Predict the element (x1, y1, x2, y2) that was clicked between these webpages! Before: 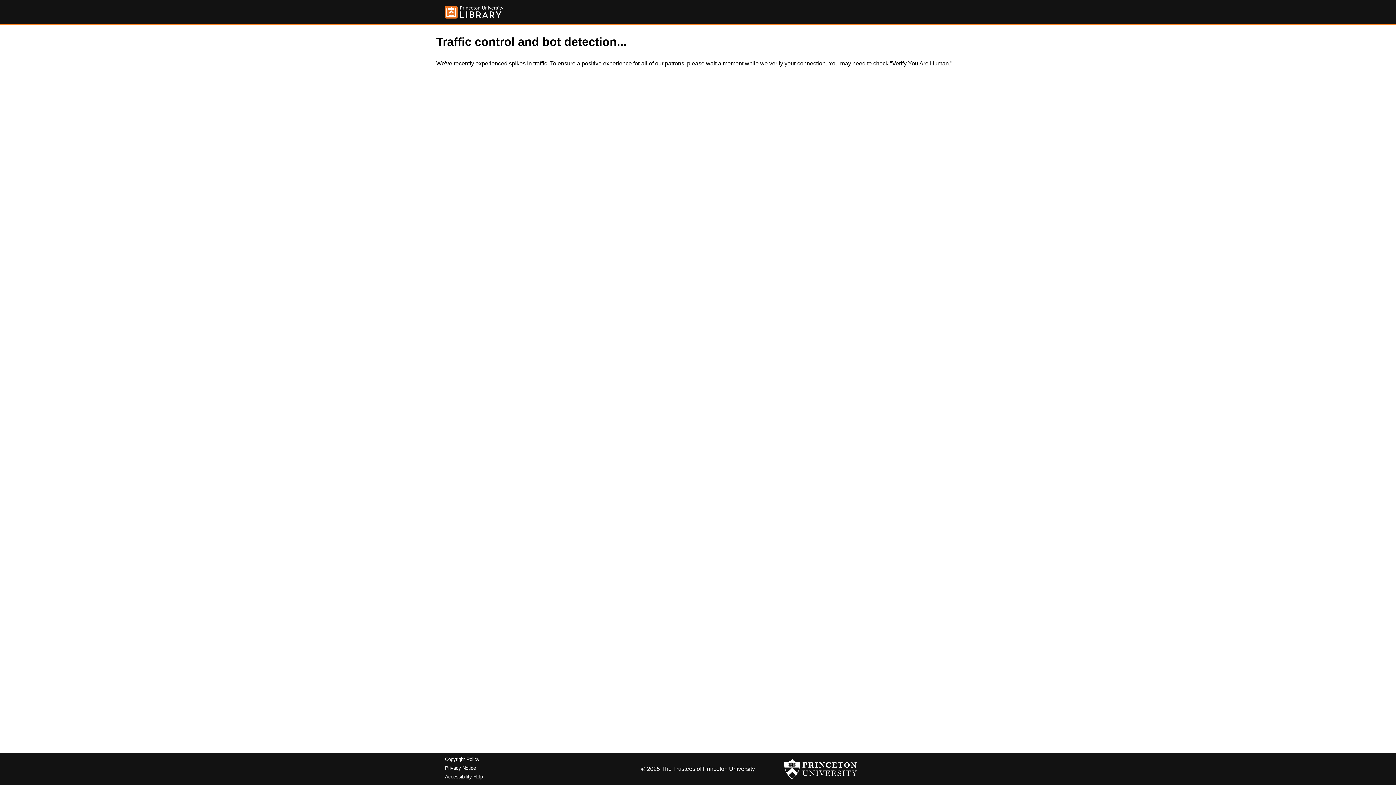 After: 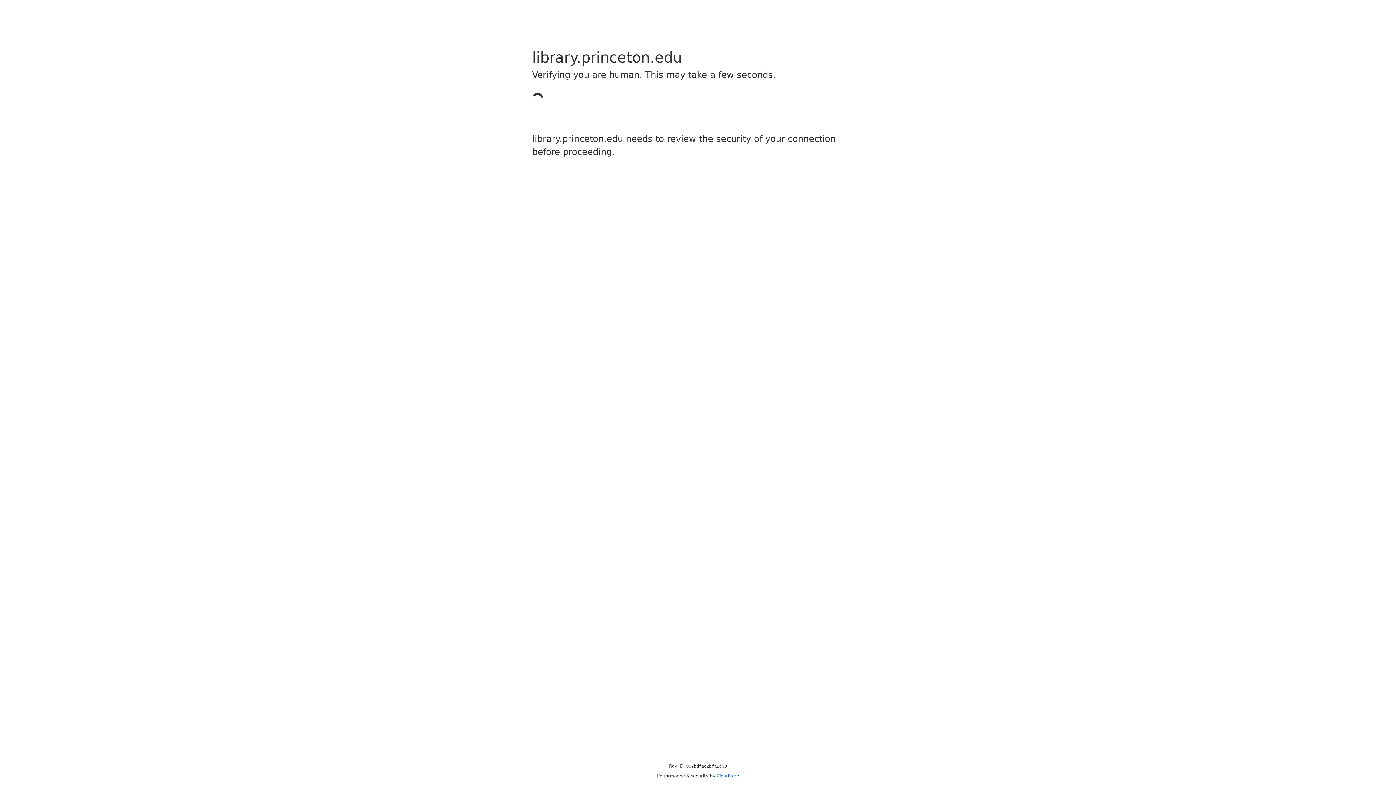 Action: bbox: (445, 5, 503, 18)